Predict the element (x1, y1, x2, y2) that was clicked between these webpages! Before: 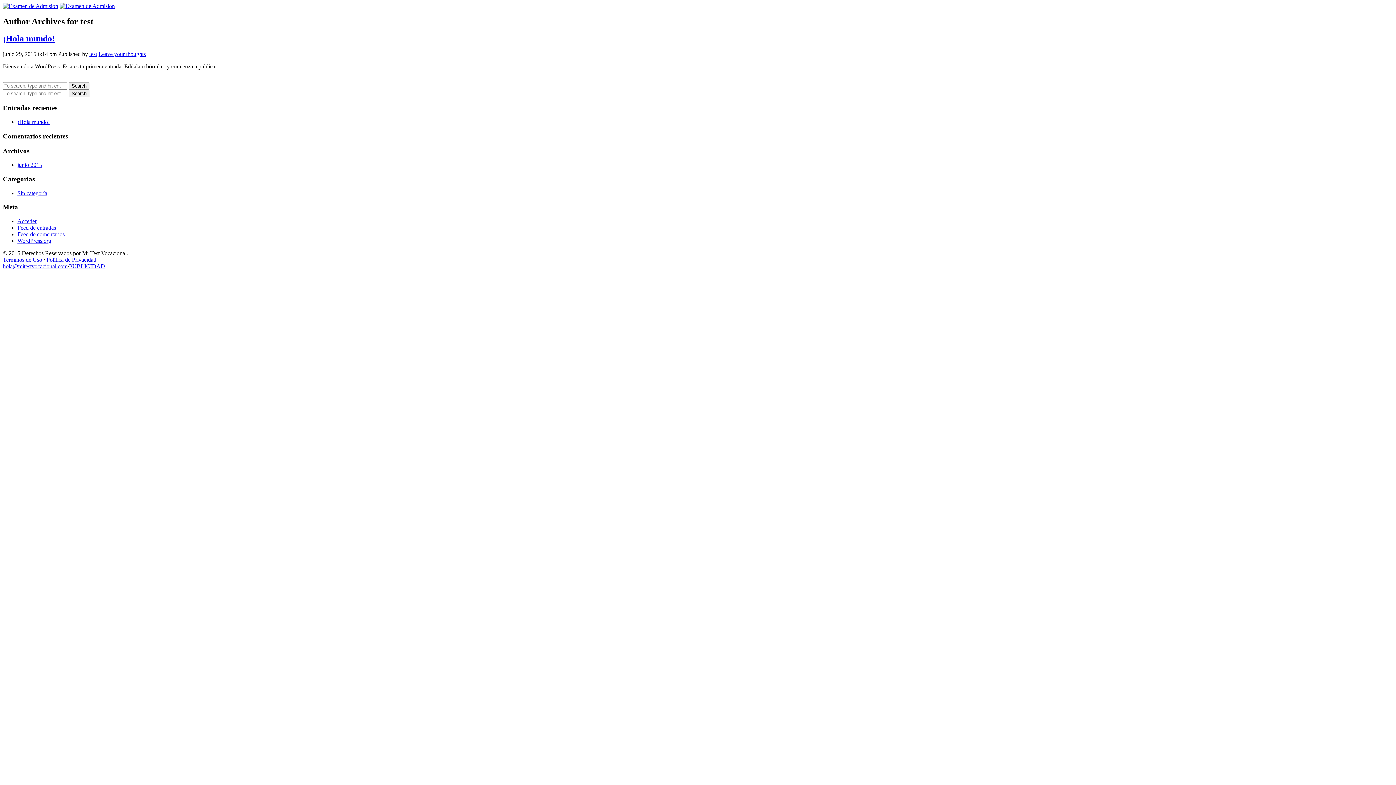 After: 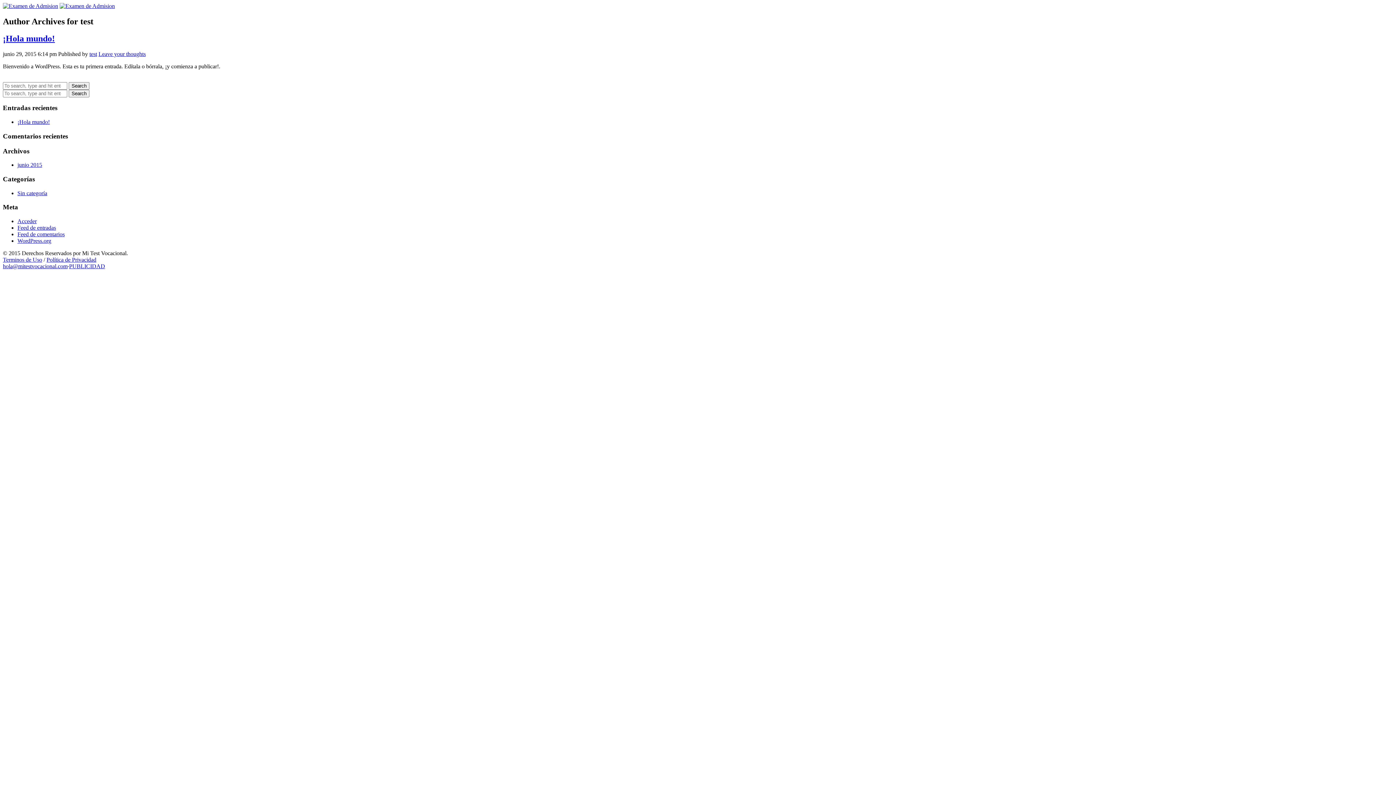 Action: bbox: (69, 263, 105, 269) label: PUBLICIDAD